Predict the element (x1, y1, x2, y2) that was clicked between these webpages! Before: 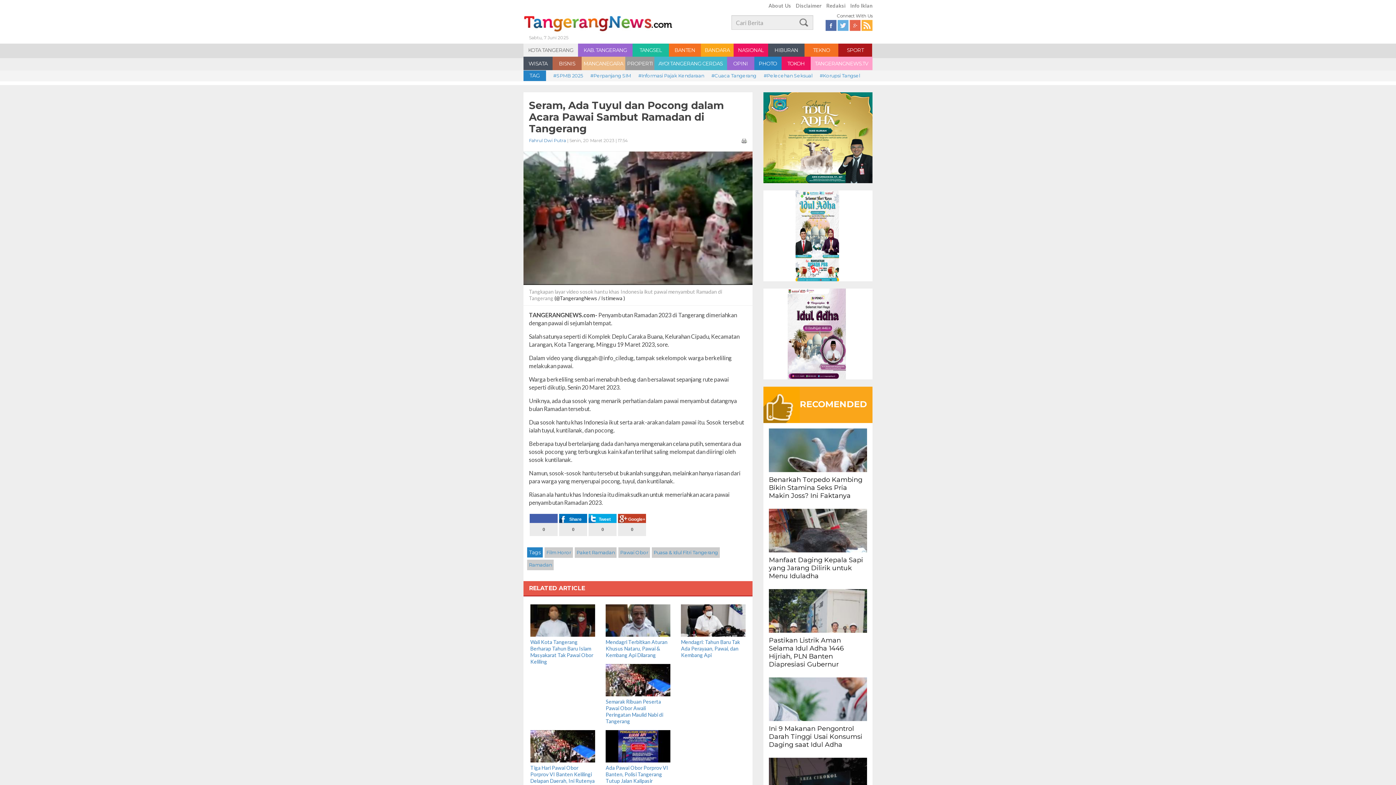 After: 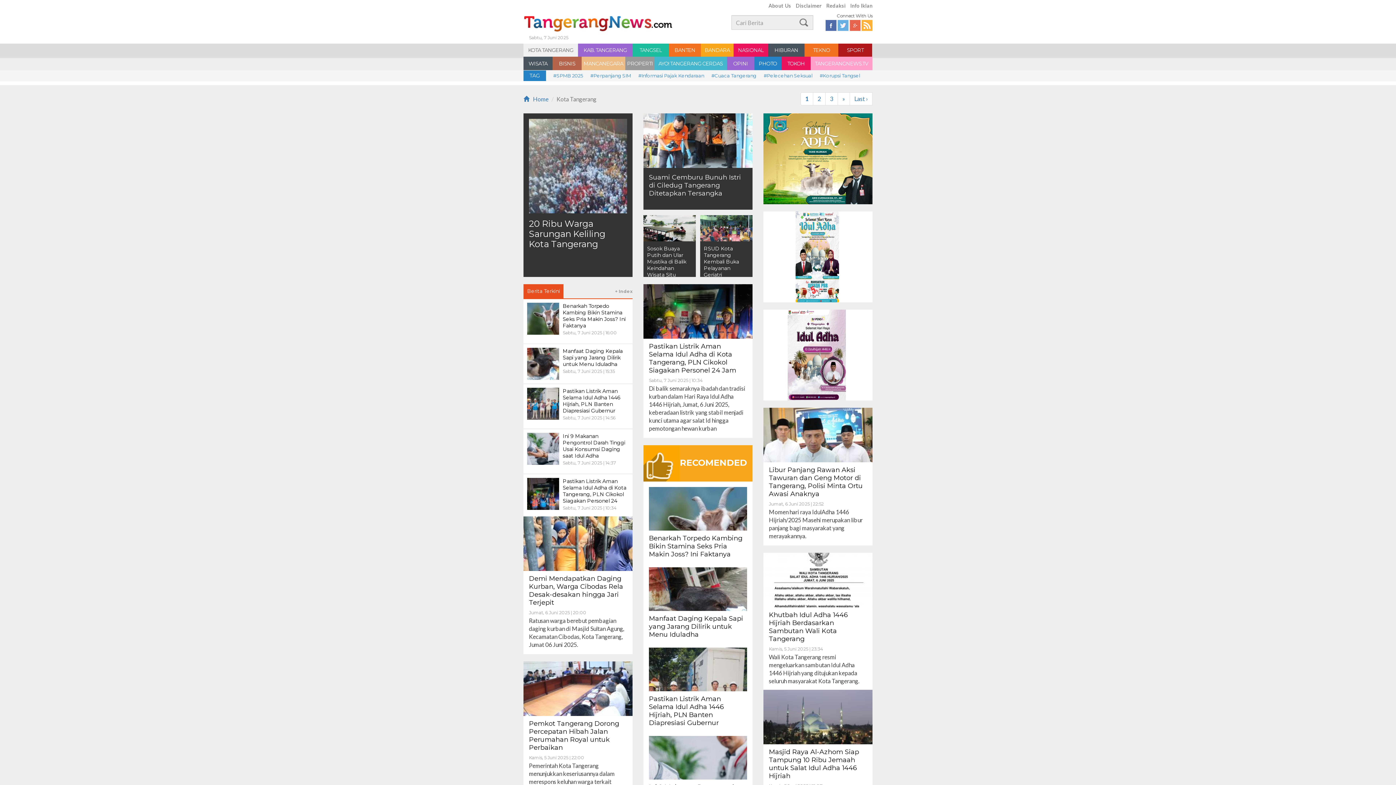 Action: bbox: (523, 43, 578, 56) label: KOTA TANGERANG